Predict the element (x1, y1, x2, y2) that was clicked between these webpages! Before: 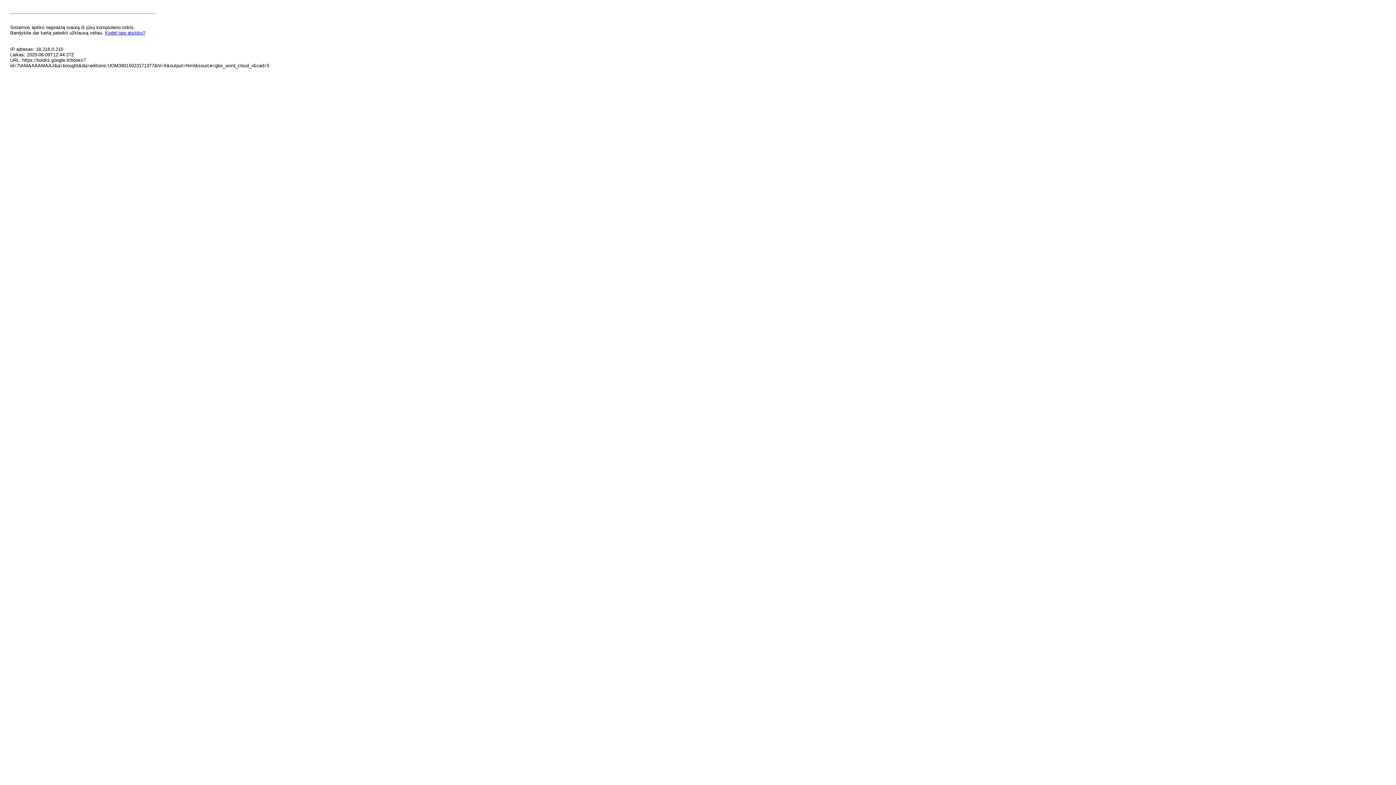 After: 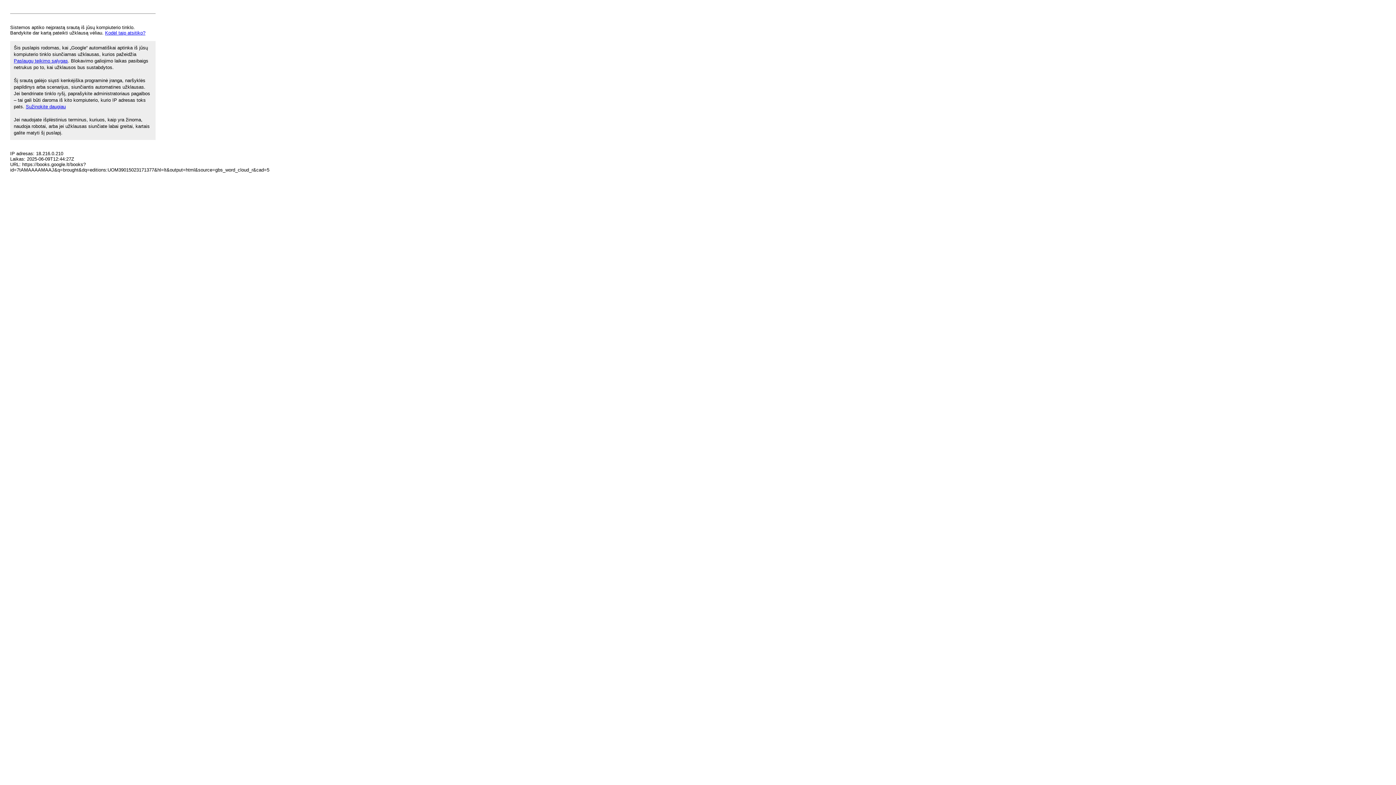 Action: label: Kodėl taip atsitiko? bbox: (105, 30, 145, 35)